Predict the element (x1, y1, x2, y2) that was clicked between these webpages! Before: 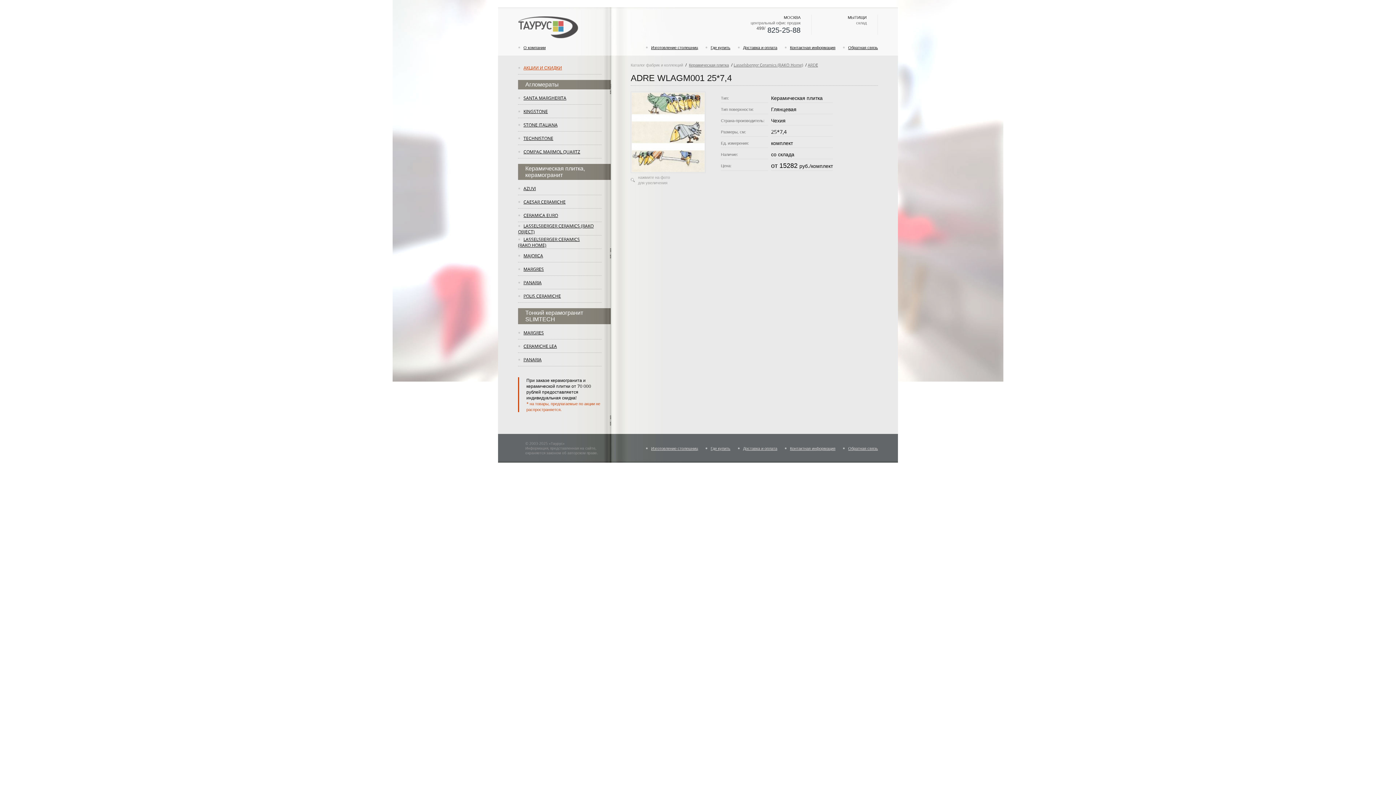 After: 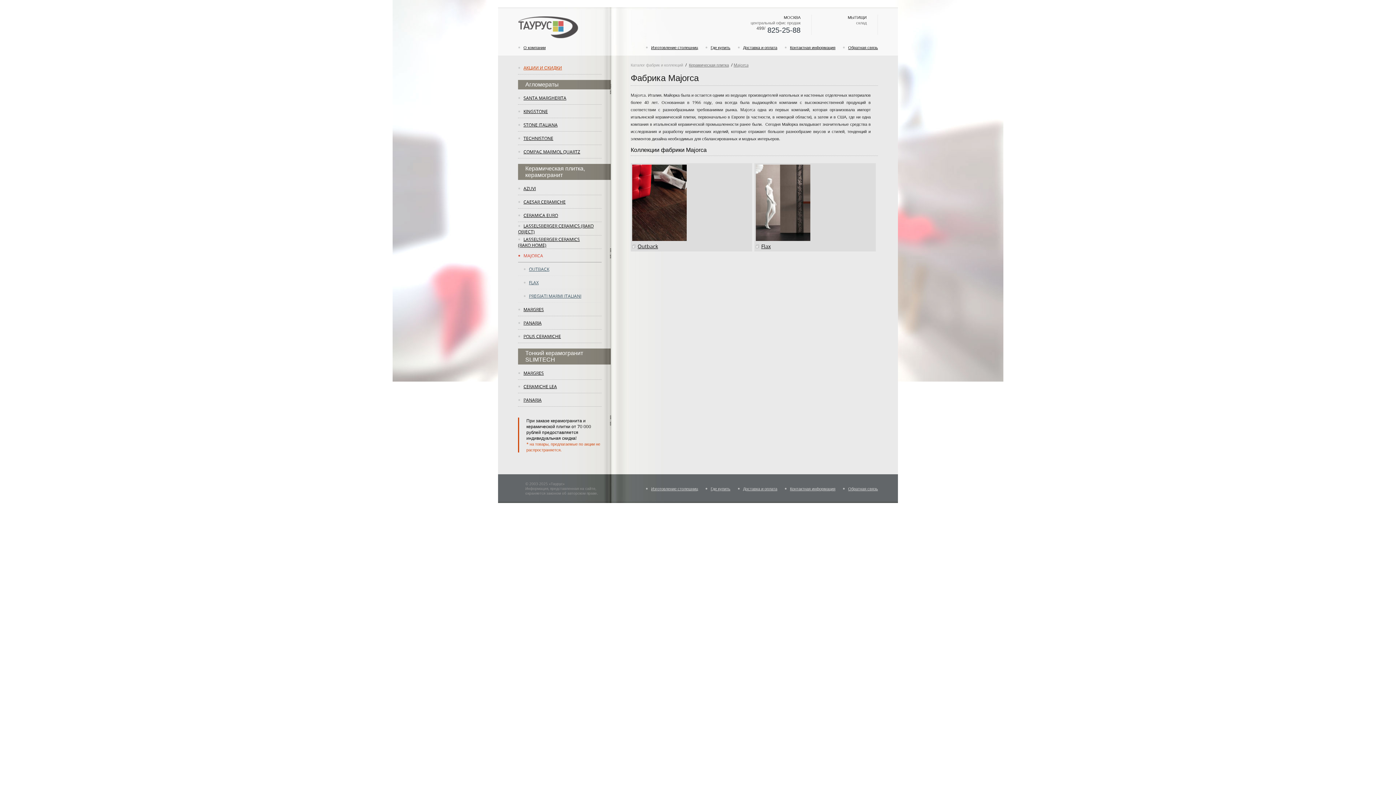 Action: label: MAJORCA bbox: (518, 252, 543, 258)